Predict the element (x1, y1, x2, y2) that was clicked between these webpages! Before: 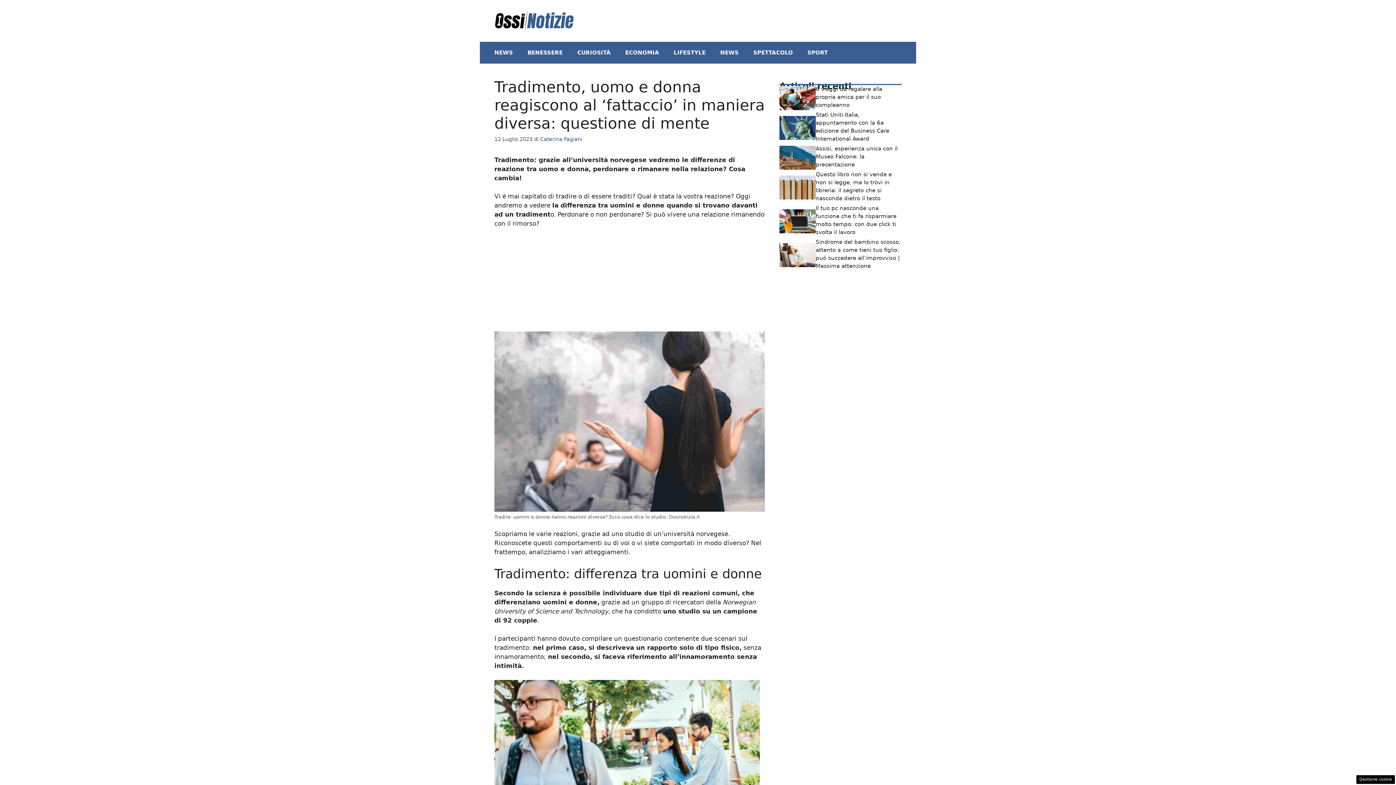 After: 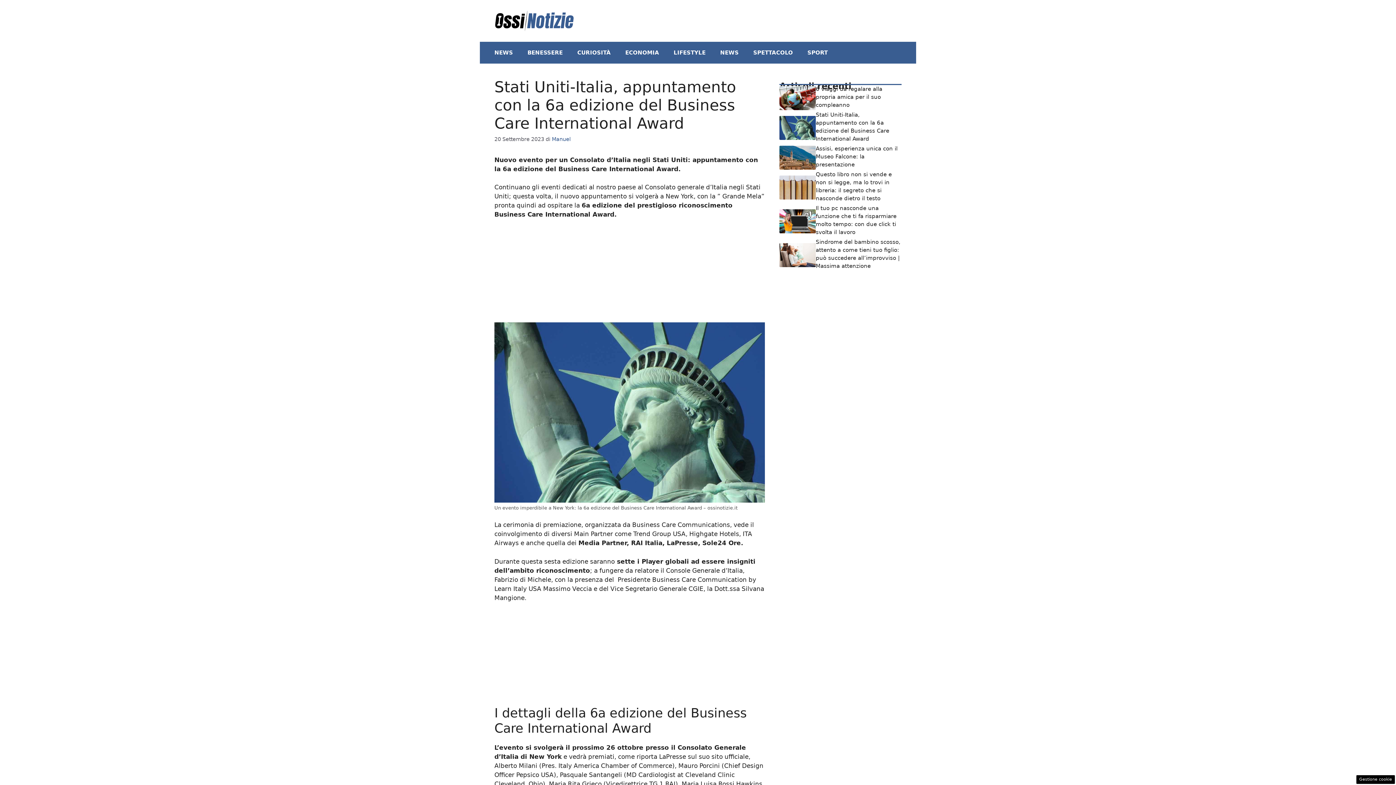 Action: bbox: (779, 123, 816, 131)